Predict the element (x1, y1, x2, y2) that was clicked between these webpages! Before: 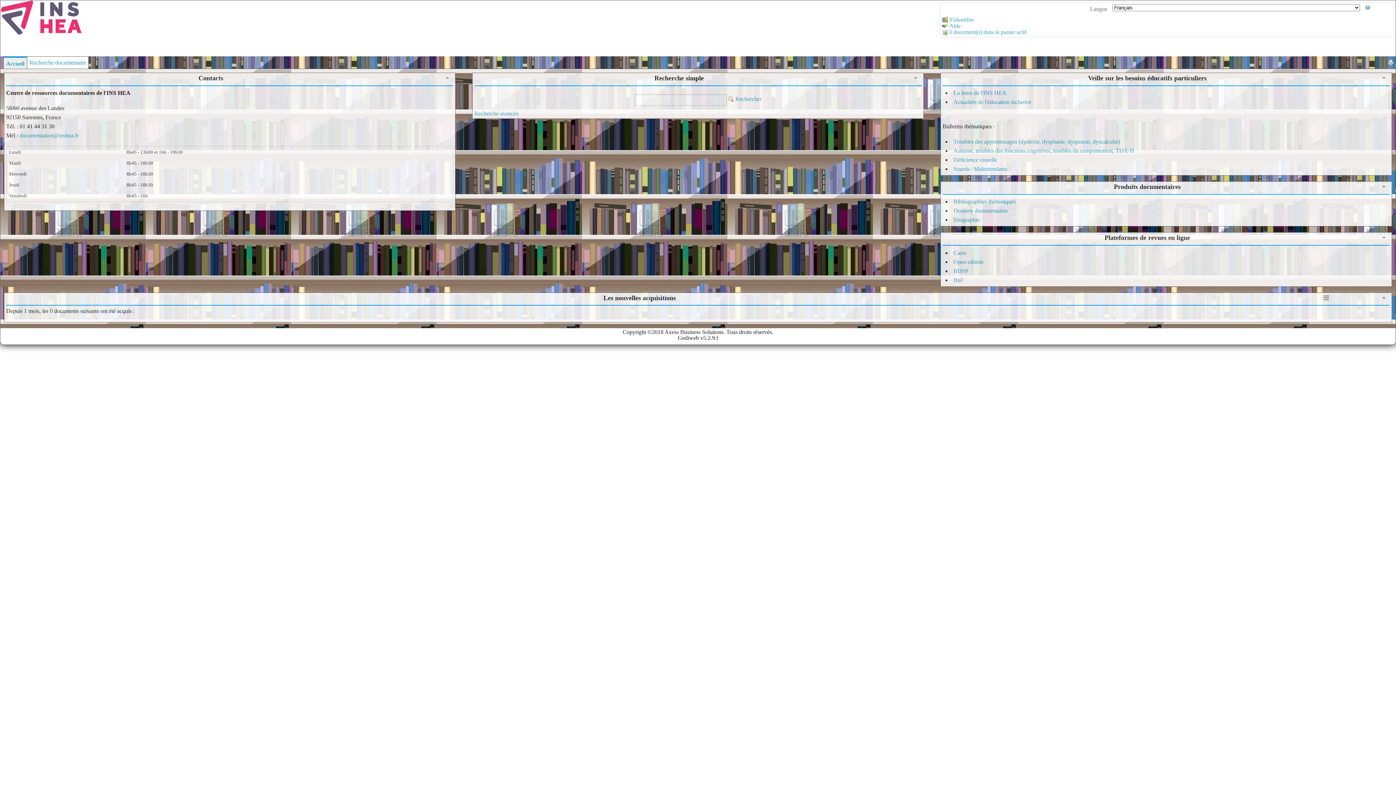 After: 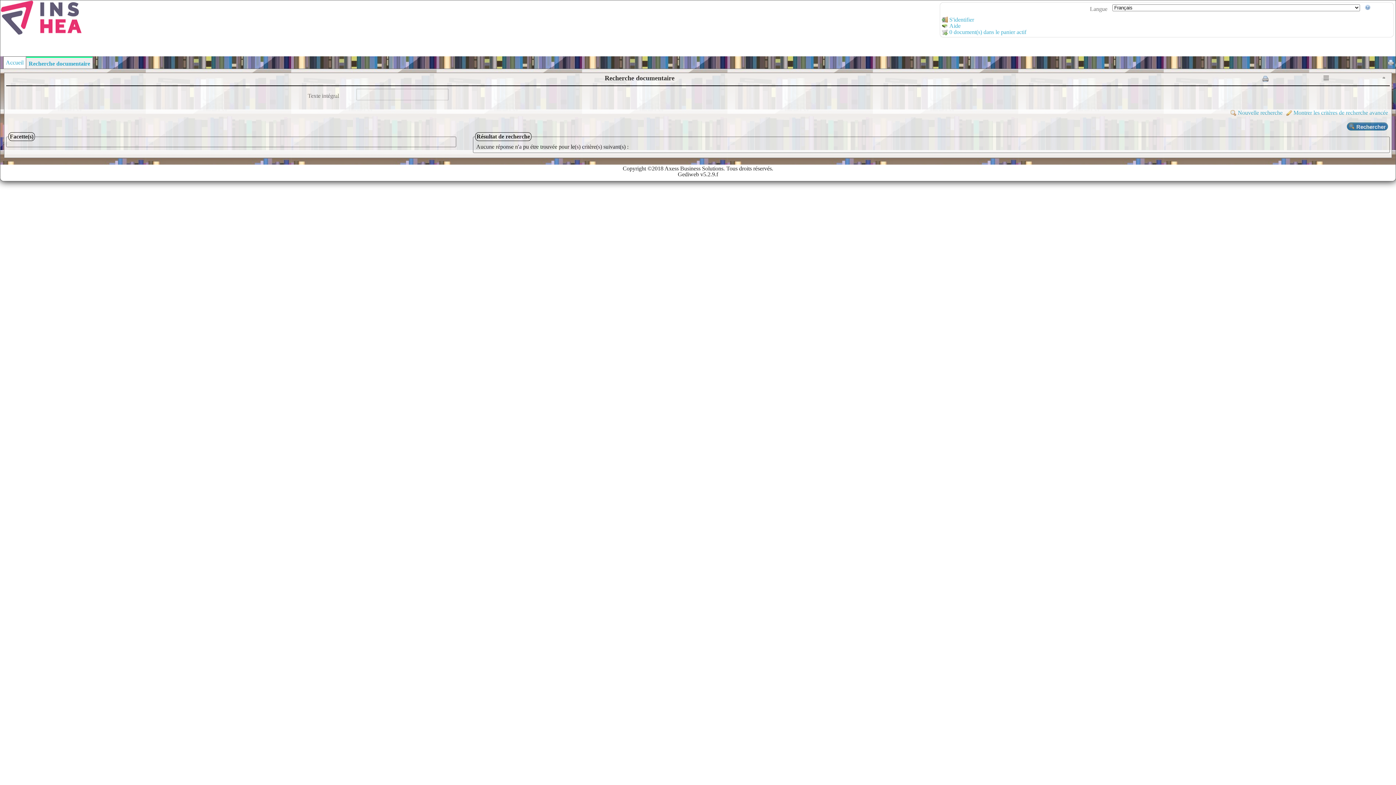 Action: bbox: (728, 95, 761, 101) label:  Rechercher